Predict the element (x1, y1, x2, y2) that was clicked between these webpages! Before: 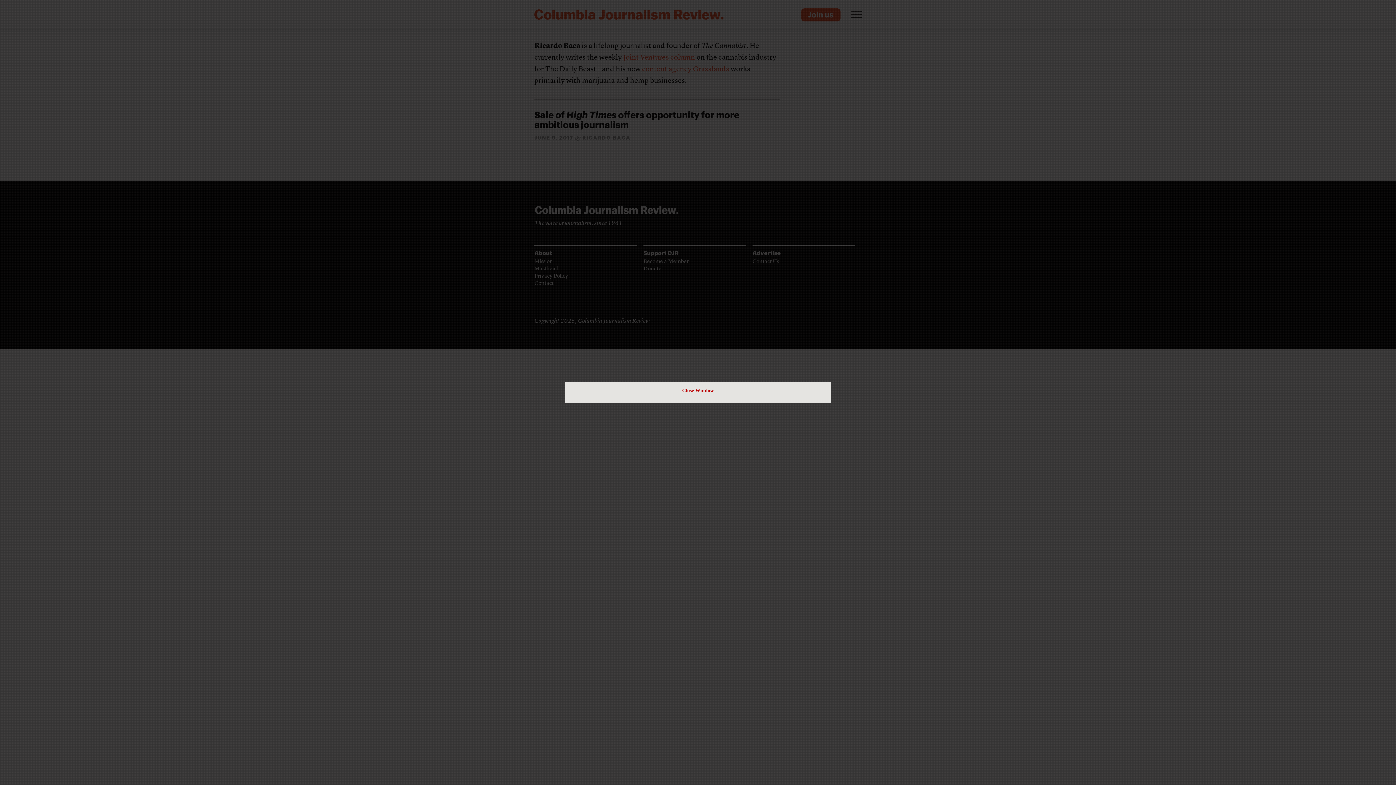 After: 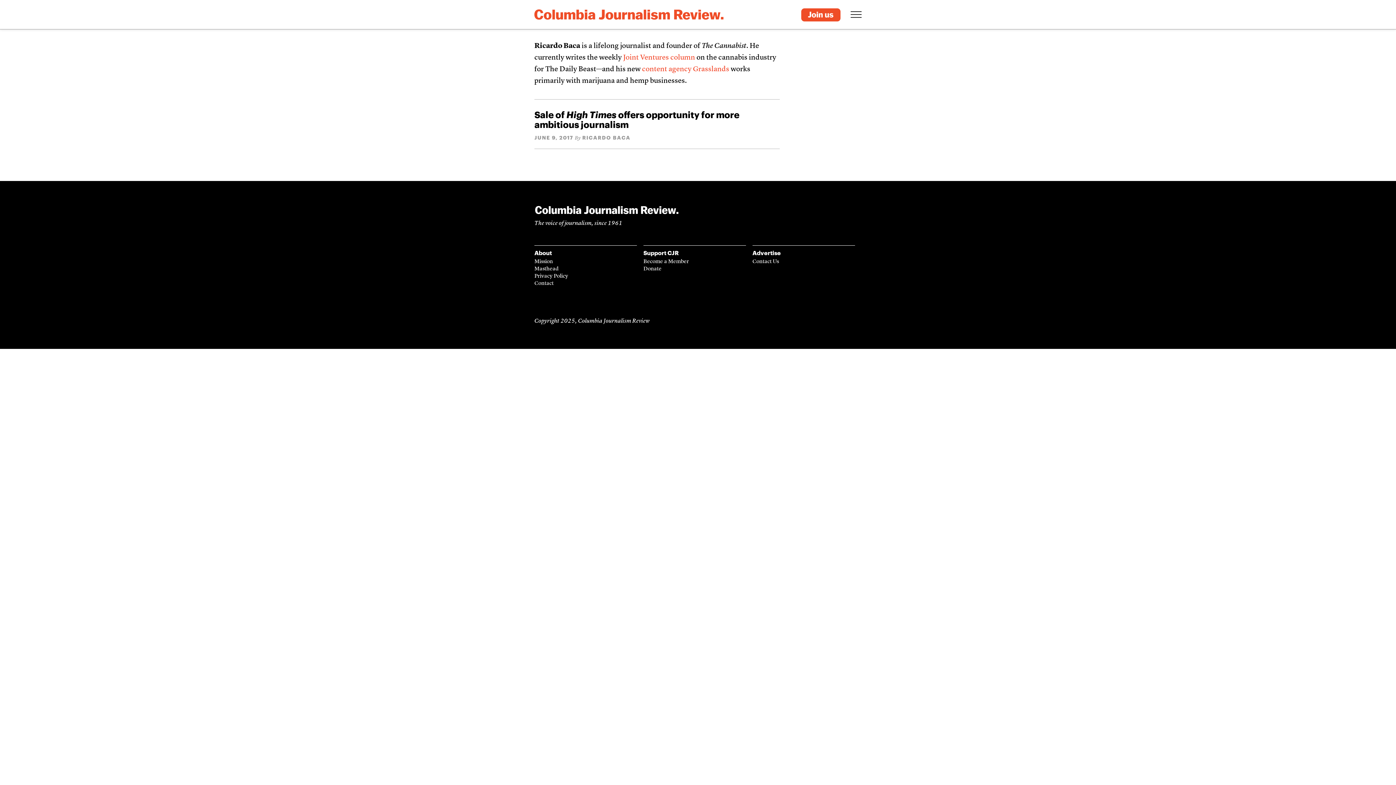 Action: label: Close Window bbox: (682, 385, 714, 396)